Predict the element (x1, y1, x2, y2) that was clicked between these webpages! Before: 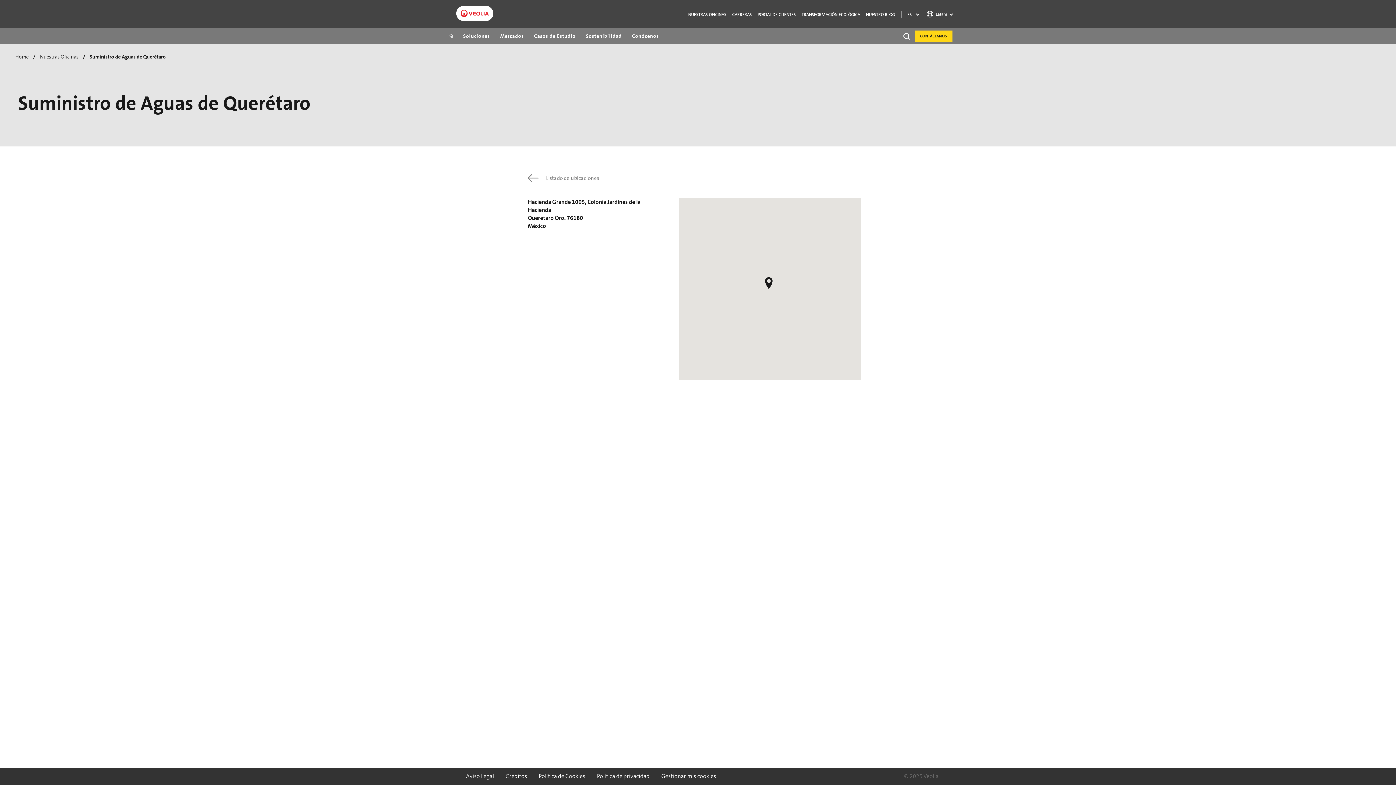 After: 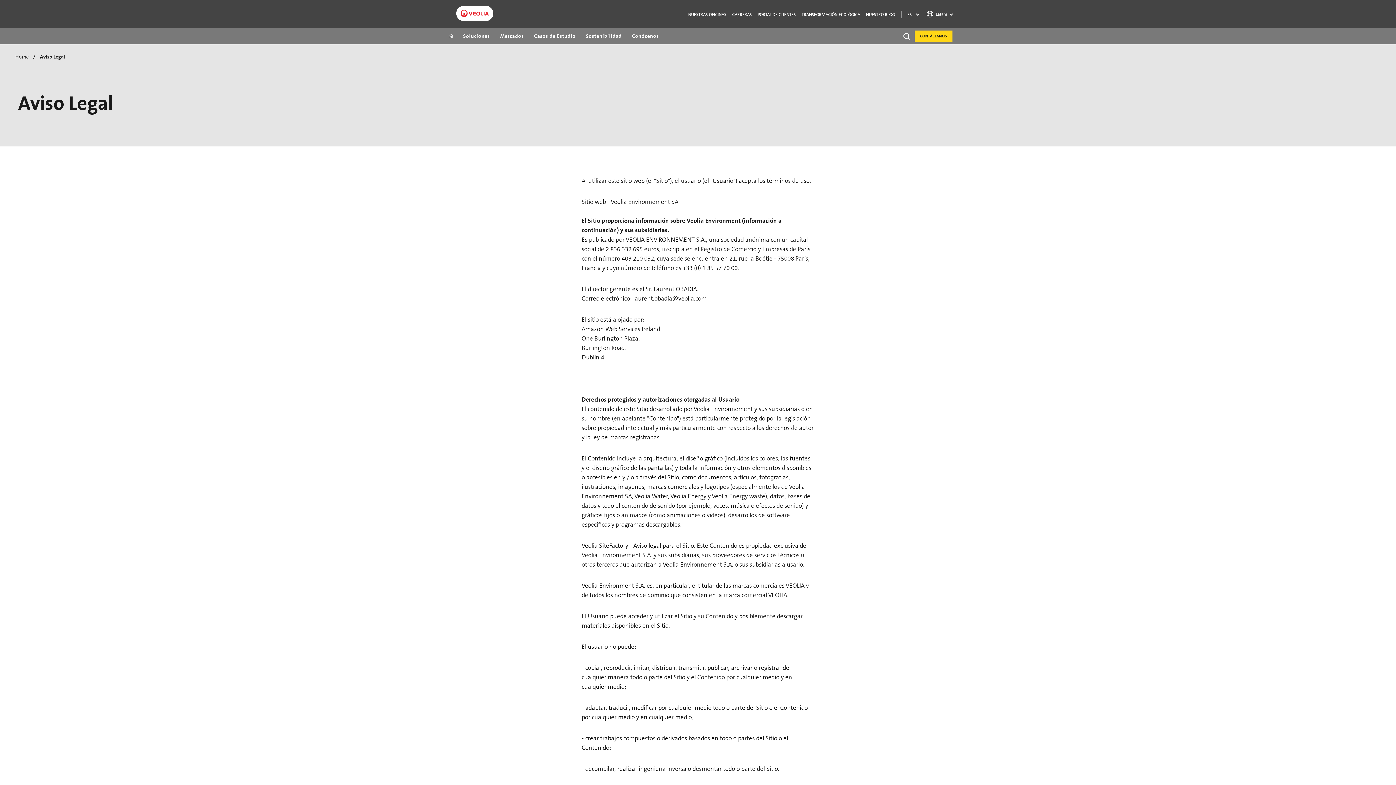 Action: label: Aviso Legal bbox: (466, 772, 494, 780)